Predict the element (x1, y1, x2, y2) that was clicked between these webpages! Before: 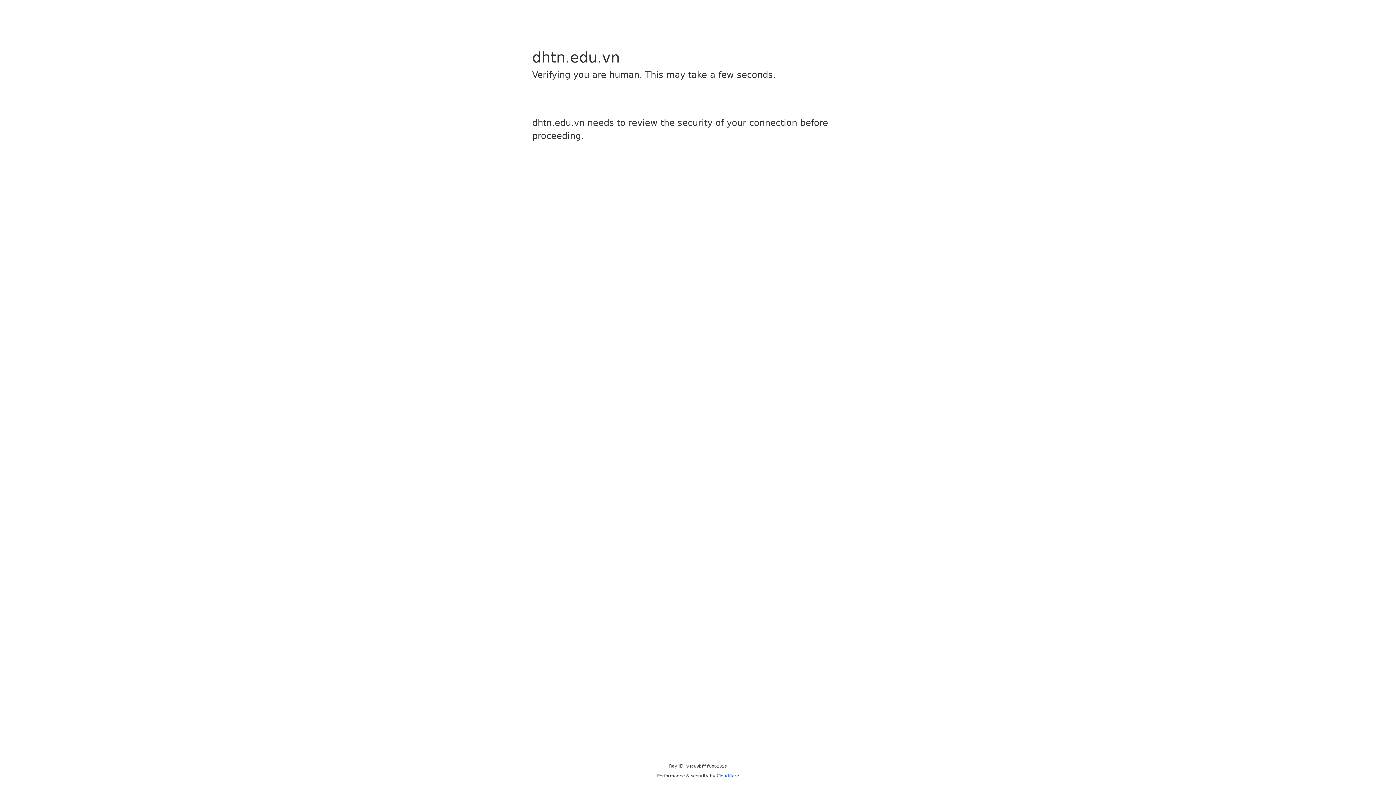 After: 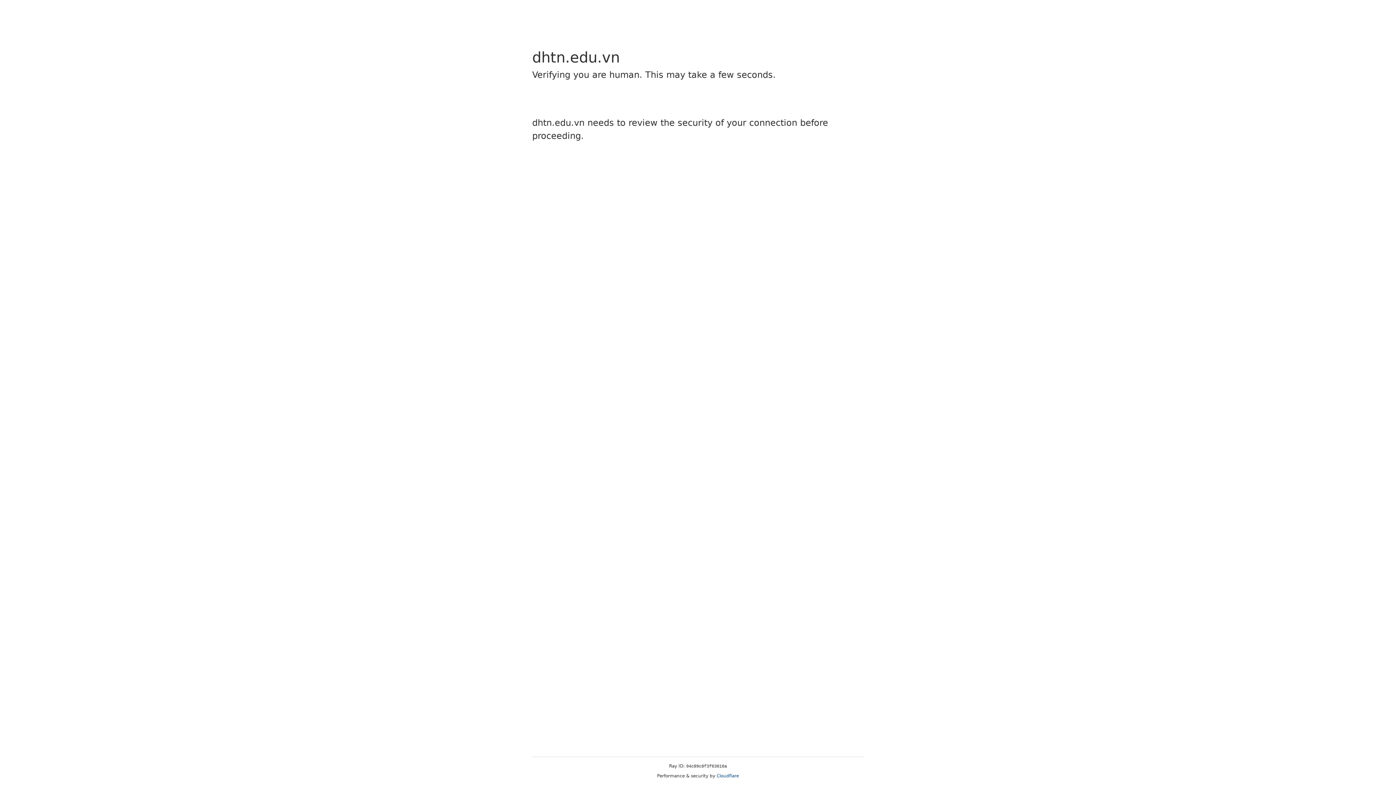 Action: bbox: (716, 773, 739, 778) label: Cloudflare